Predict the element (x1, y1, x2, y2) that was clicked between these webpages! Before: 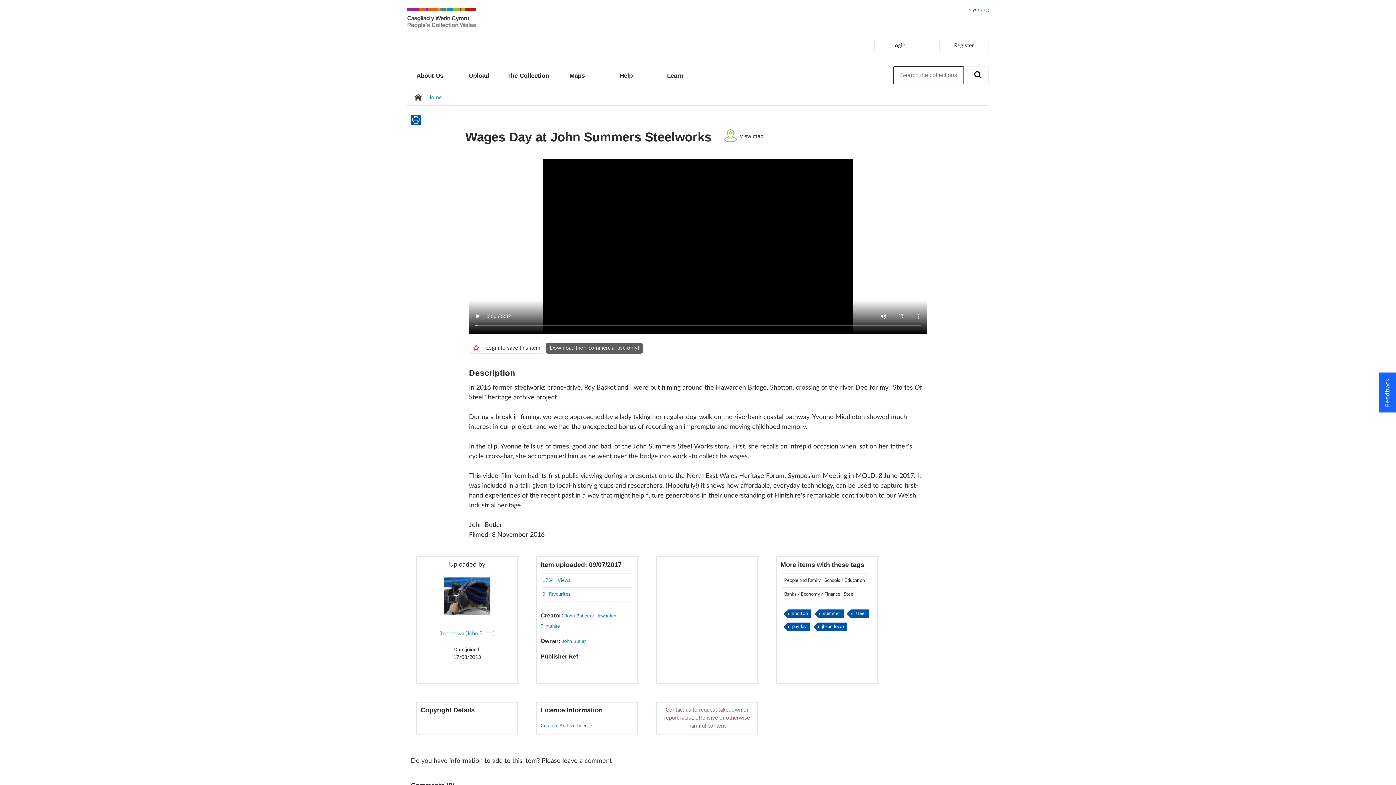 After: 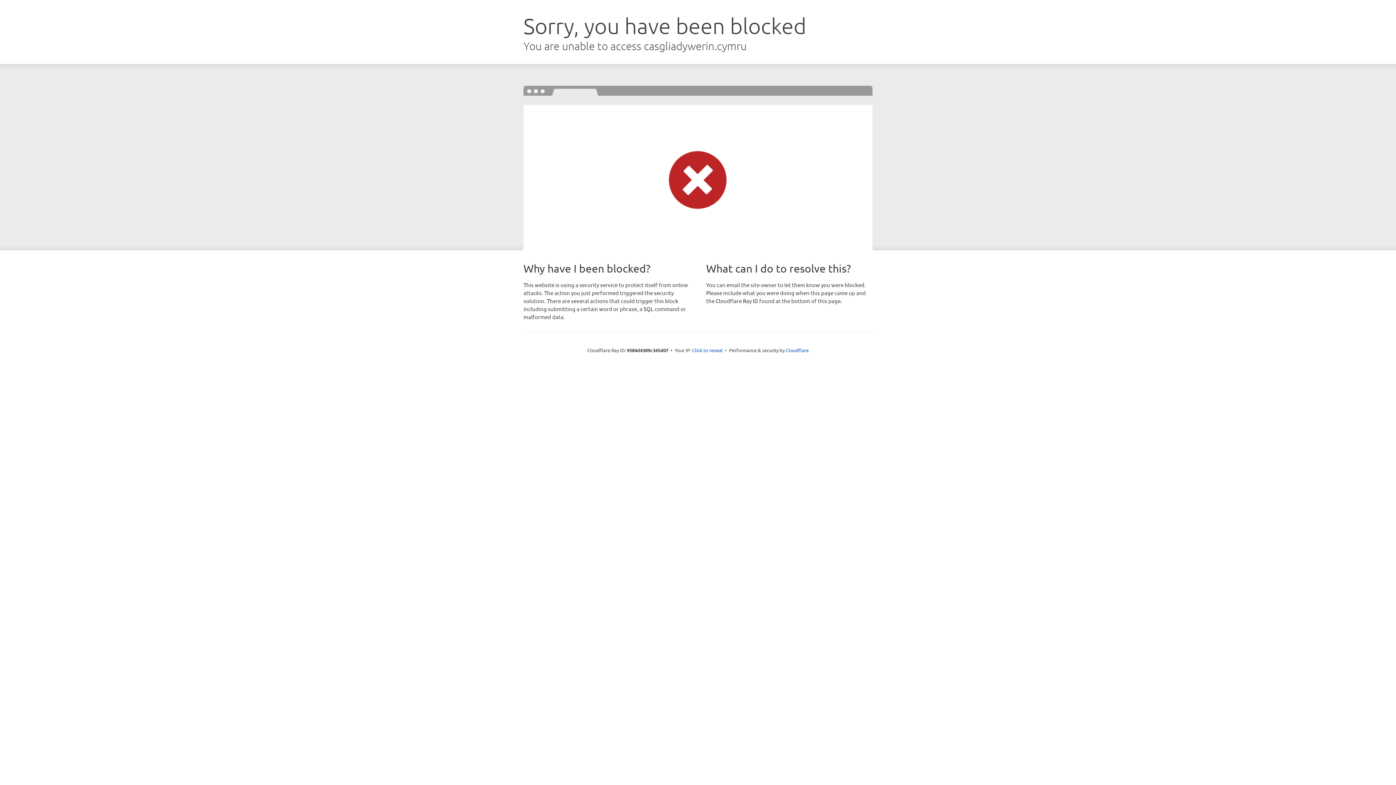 Action: label: Cymraeg bbox: (969, 7, 989, 12)